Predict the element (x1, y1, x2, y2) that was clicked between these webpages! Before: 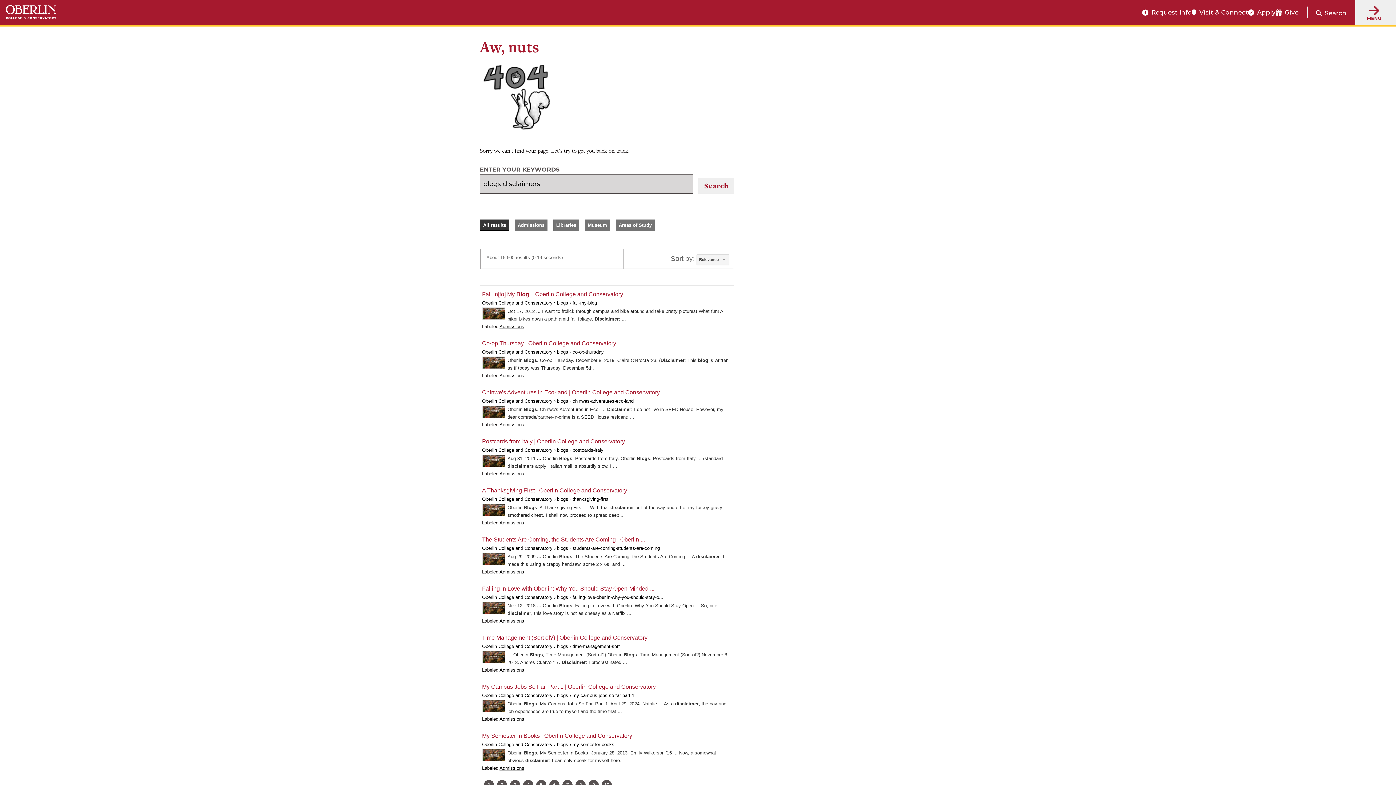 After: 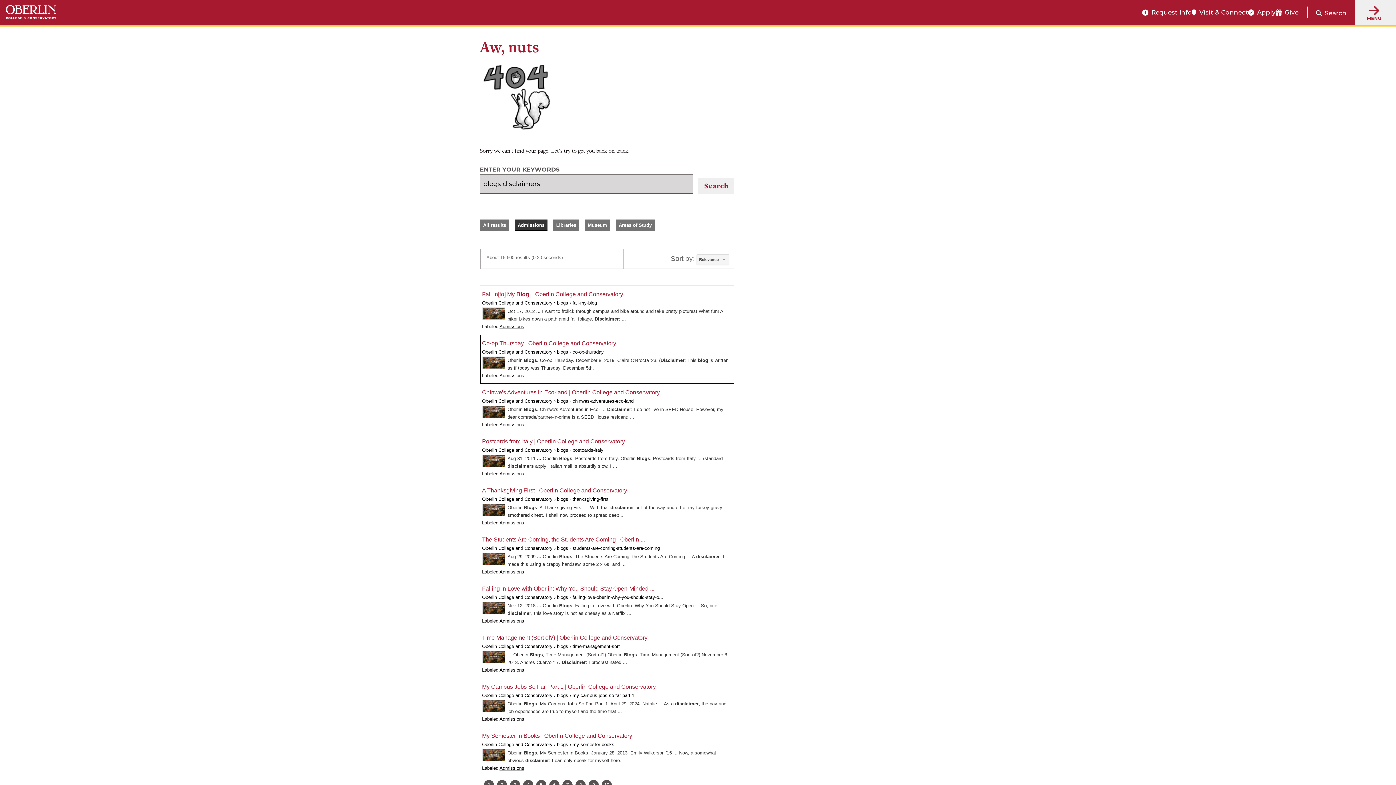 Action: label: Admissions bbox: (498, 372, 525, 379)